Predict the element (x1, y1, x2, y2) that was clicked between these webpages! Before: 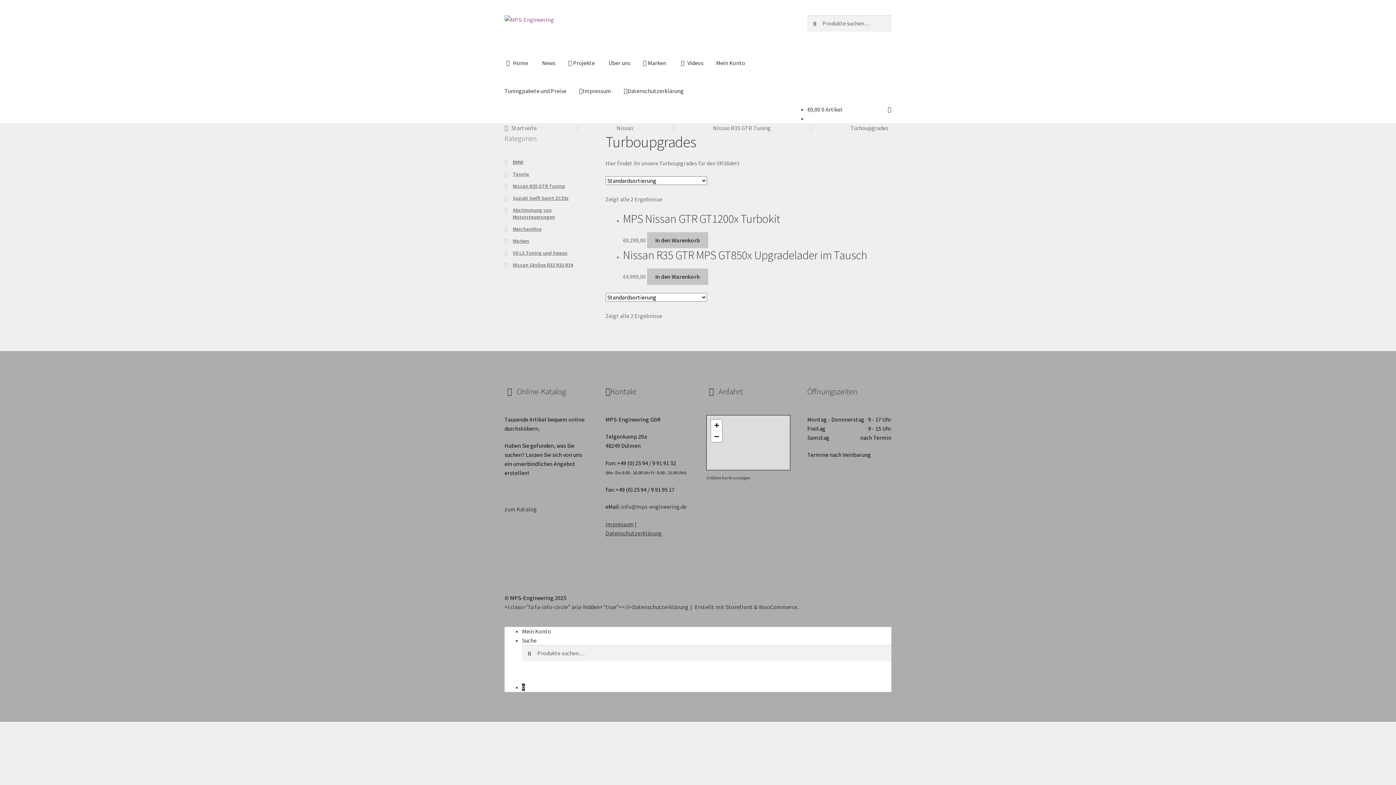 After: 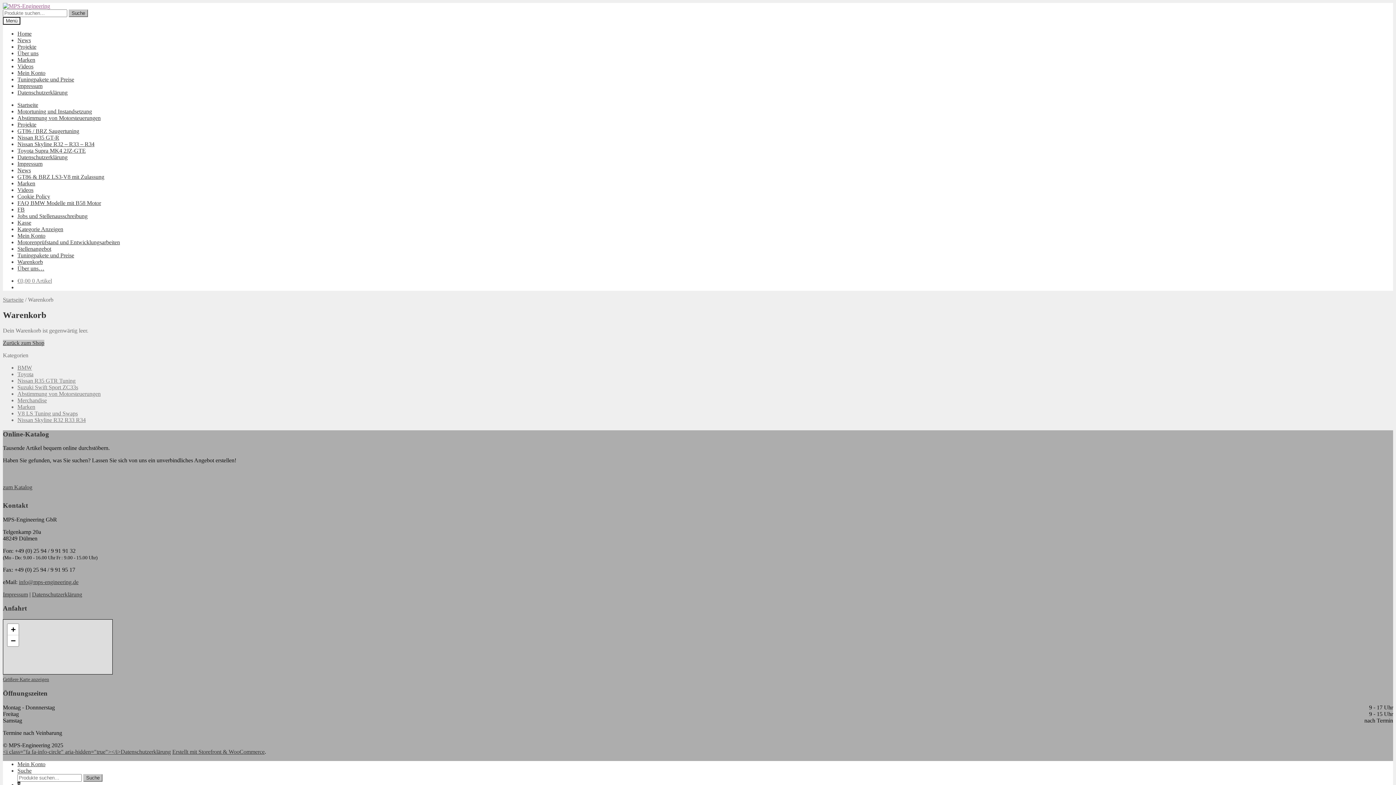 Action: bbox: (522, 684, 525, 691) label: 0